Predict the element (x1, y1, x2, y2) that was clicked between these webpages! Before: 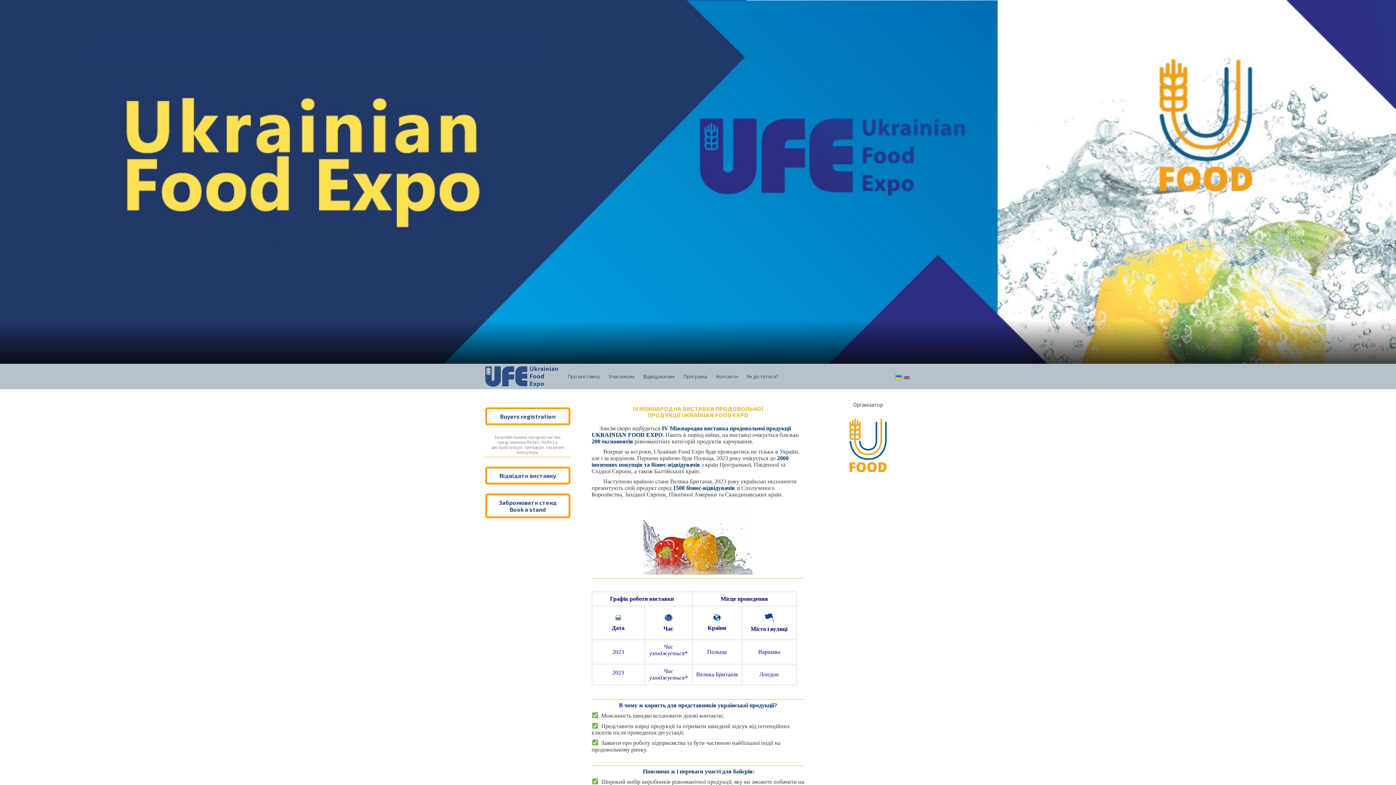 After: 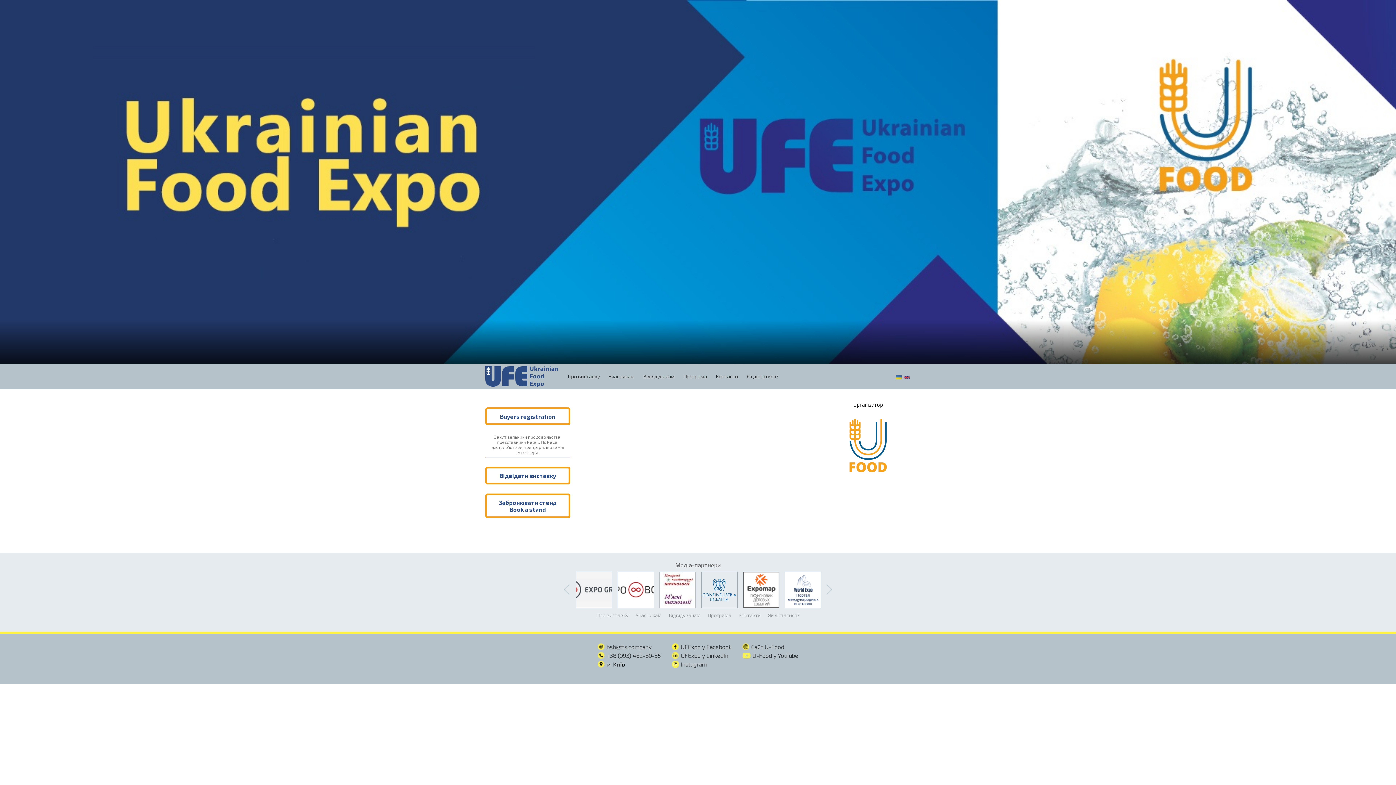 Action: label: Як дістатися? bbox: (746, 366, 778, 387)